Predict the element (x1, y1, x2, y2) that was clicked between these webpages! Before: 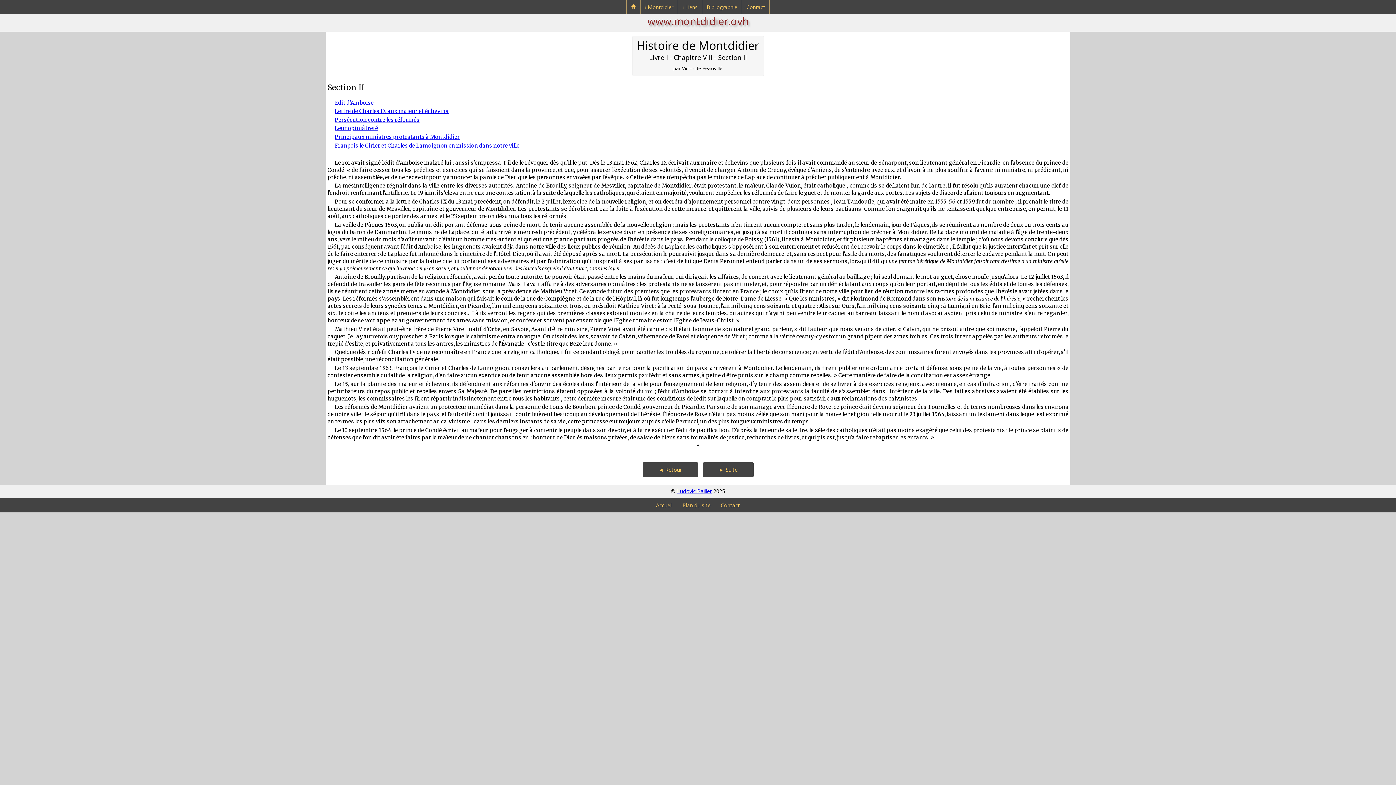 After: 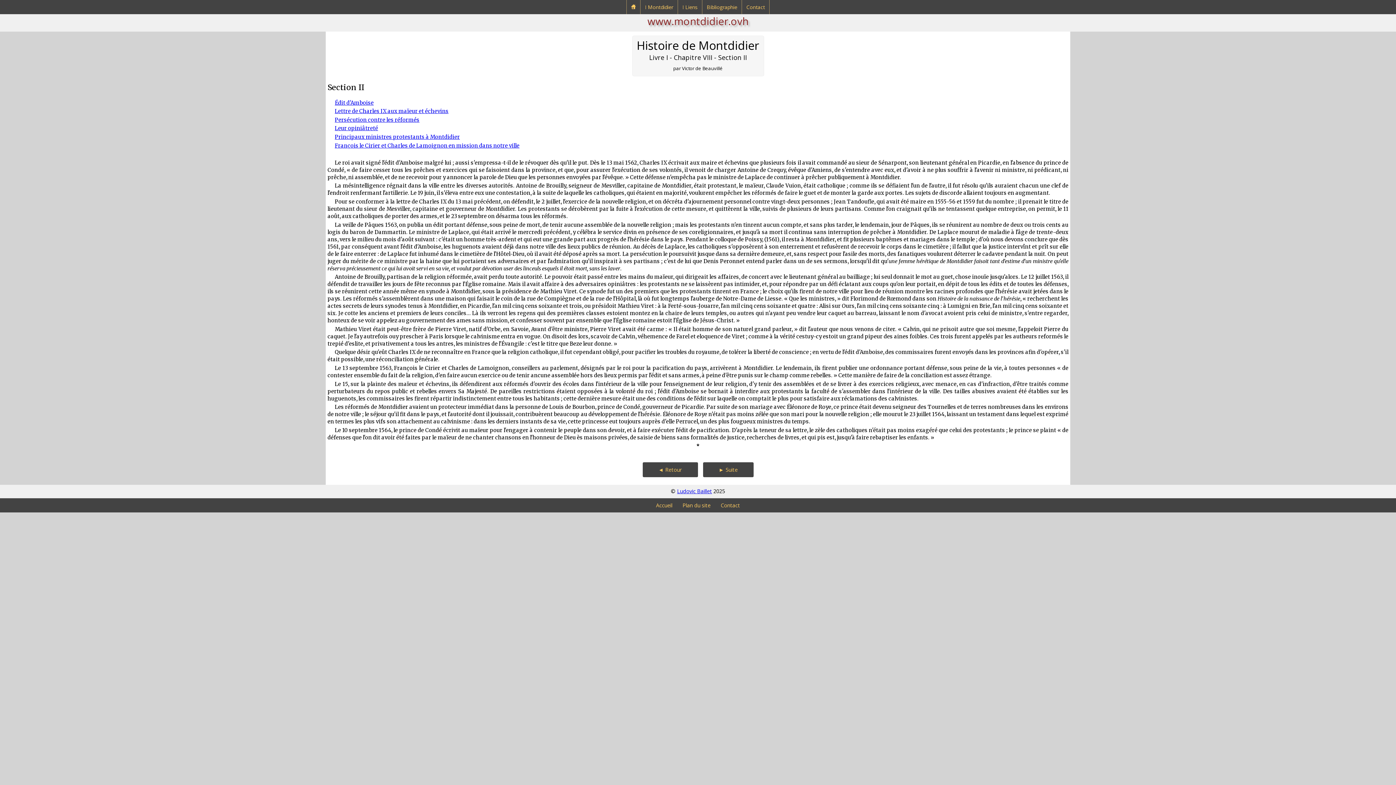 Action: label: Leur opiniâtreté bbox: (334, 125, 378, 131)